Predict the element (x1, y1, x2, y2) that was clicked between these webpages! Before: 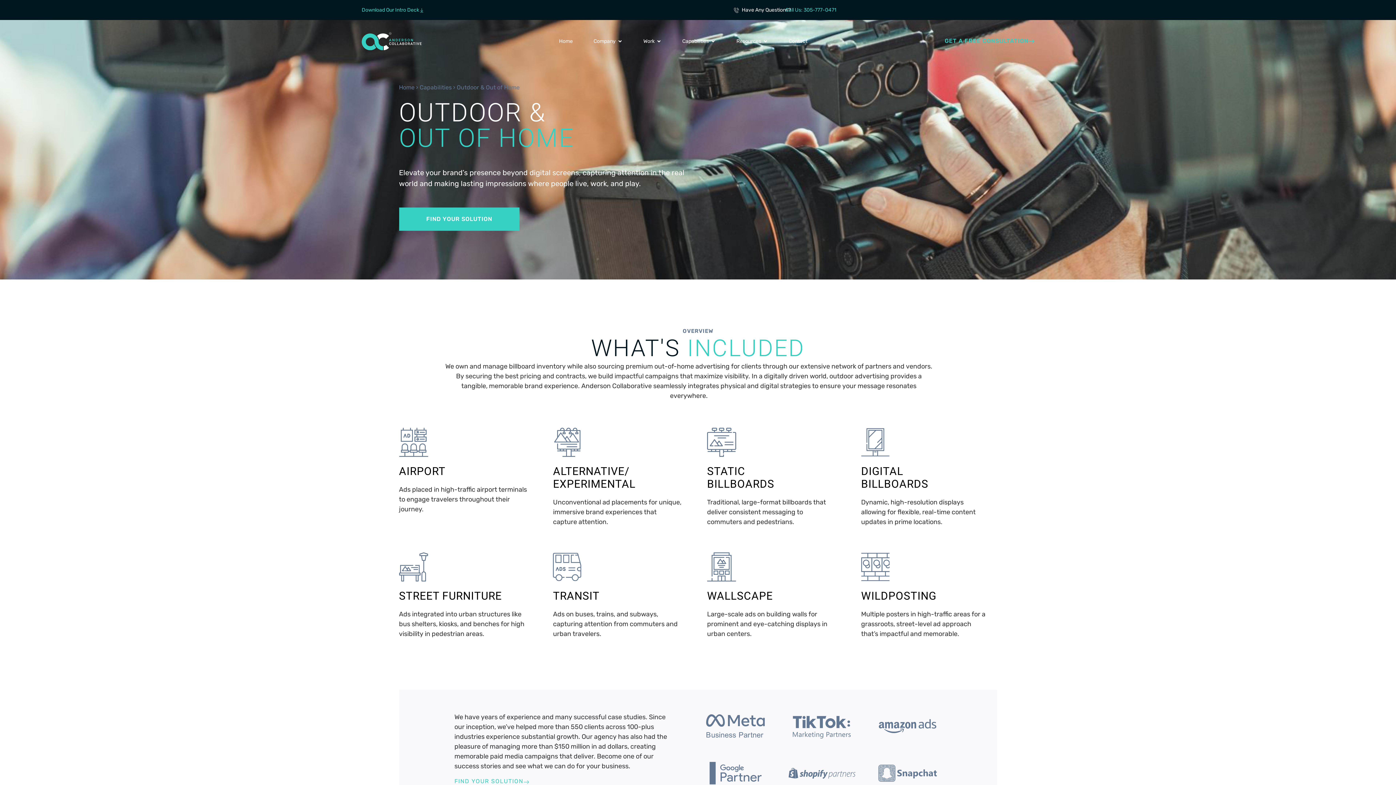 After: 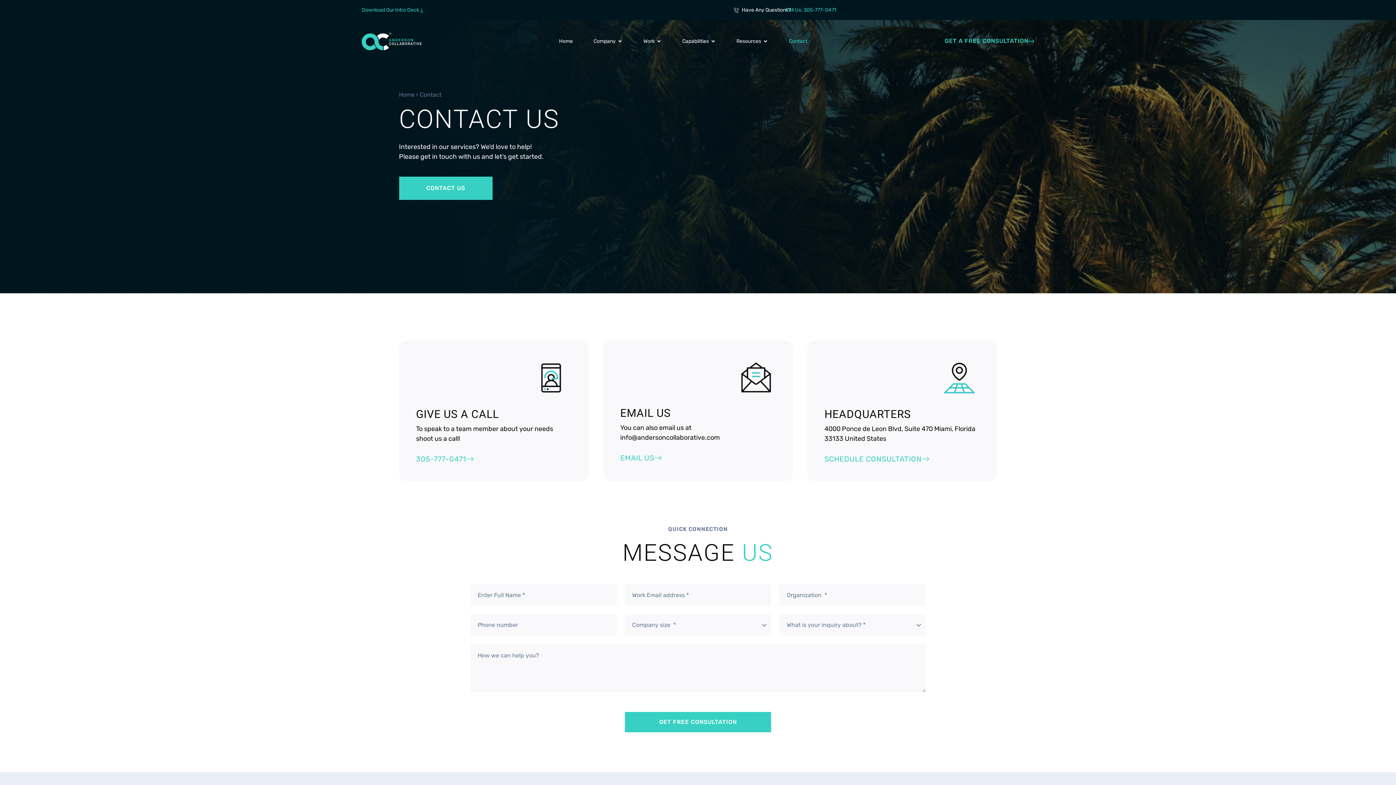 Action: bbox: (789, 37, 807, 45) label: Contact